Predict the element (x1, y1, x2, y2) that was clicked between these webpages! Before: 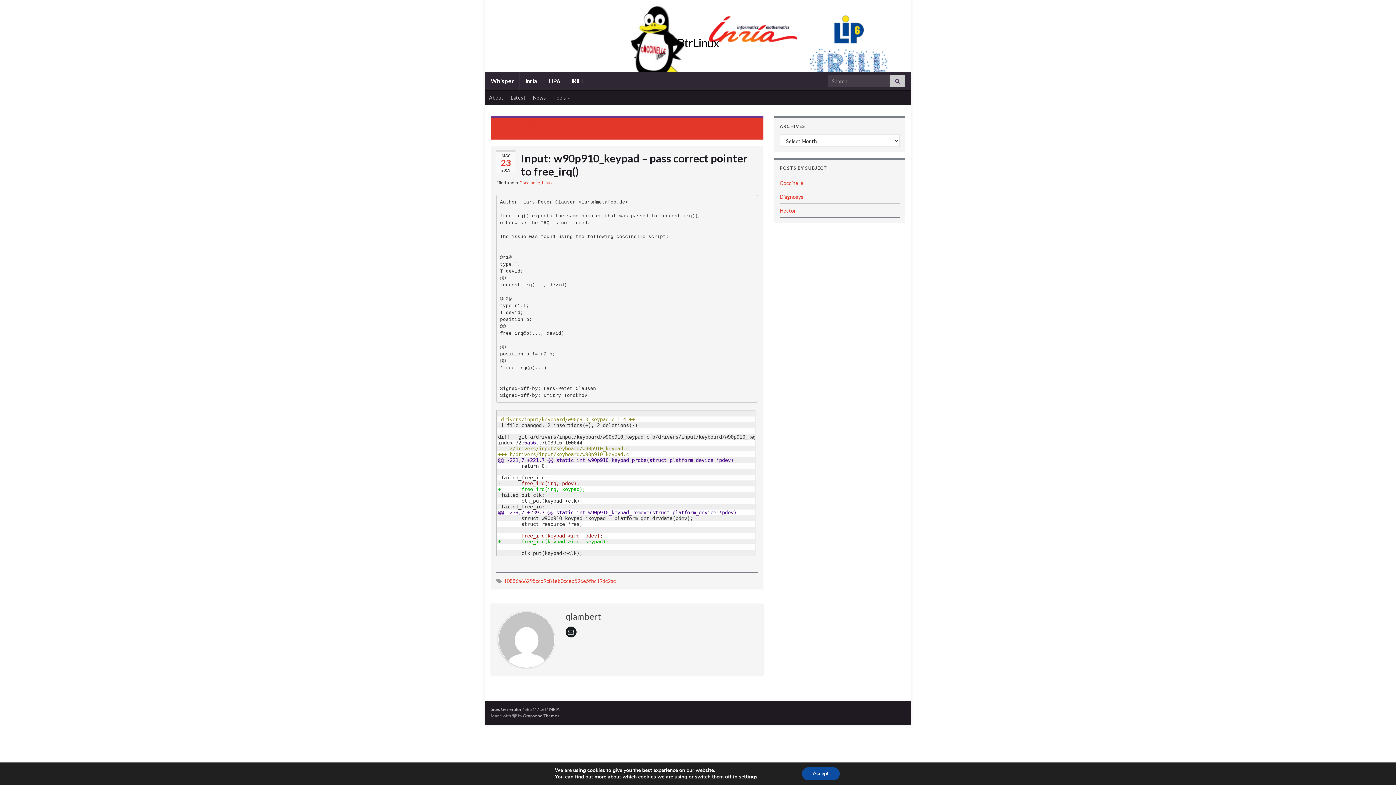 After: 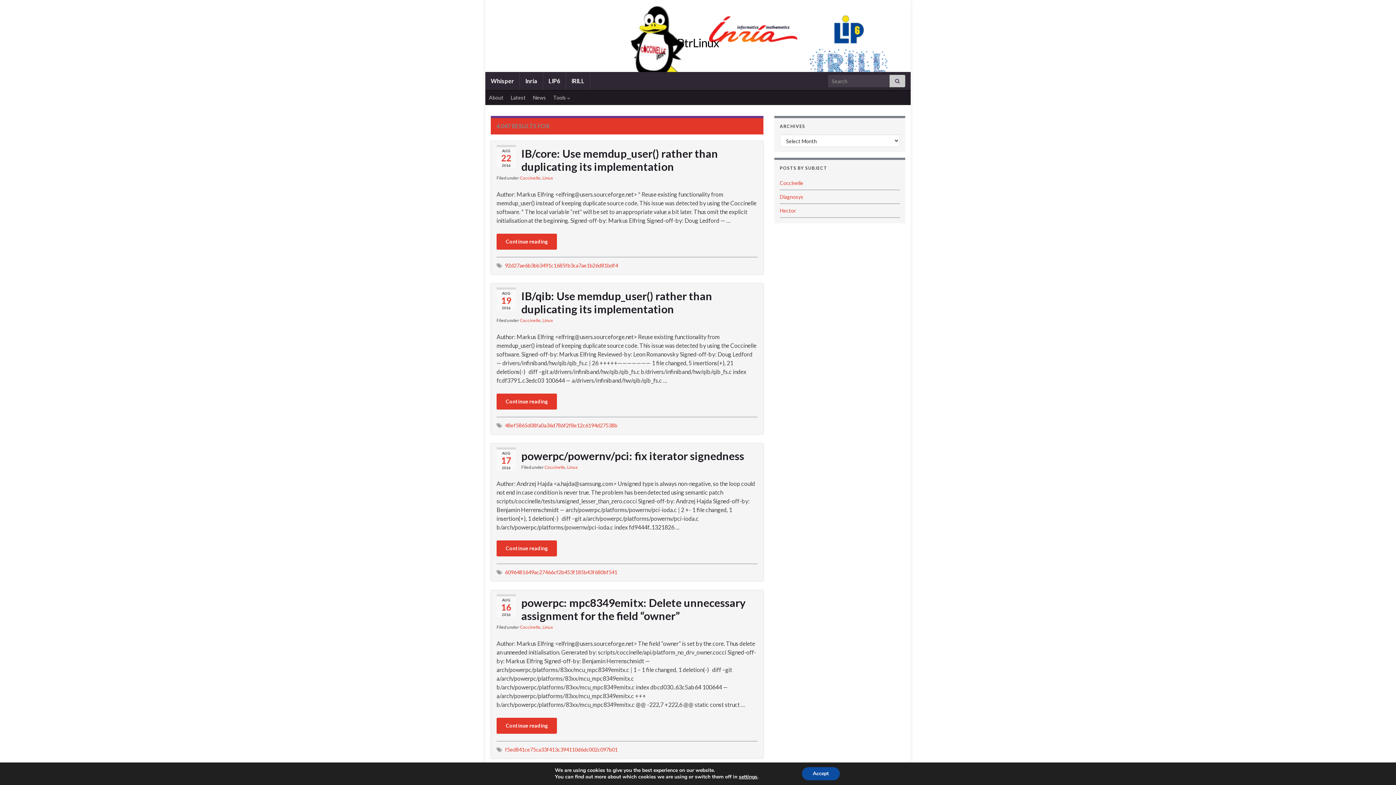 Action: bbox: (889, 74, 905, 87)